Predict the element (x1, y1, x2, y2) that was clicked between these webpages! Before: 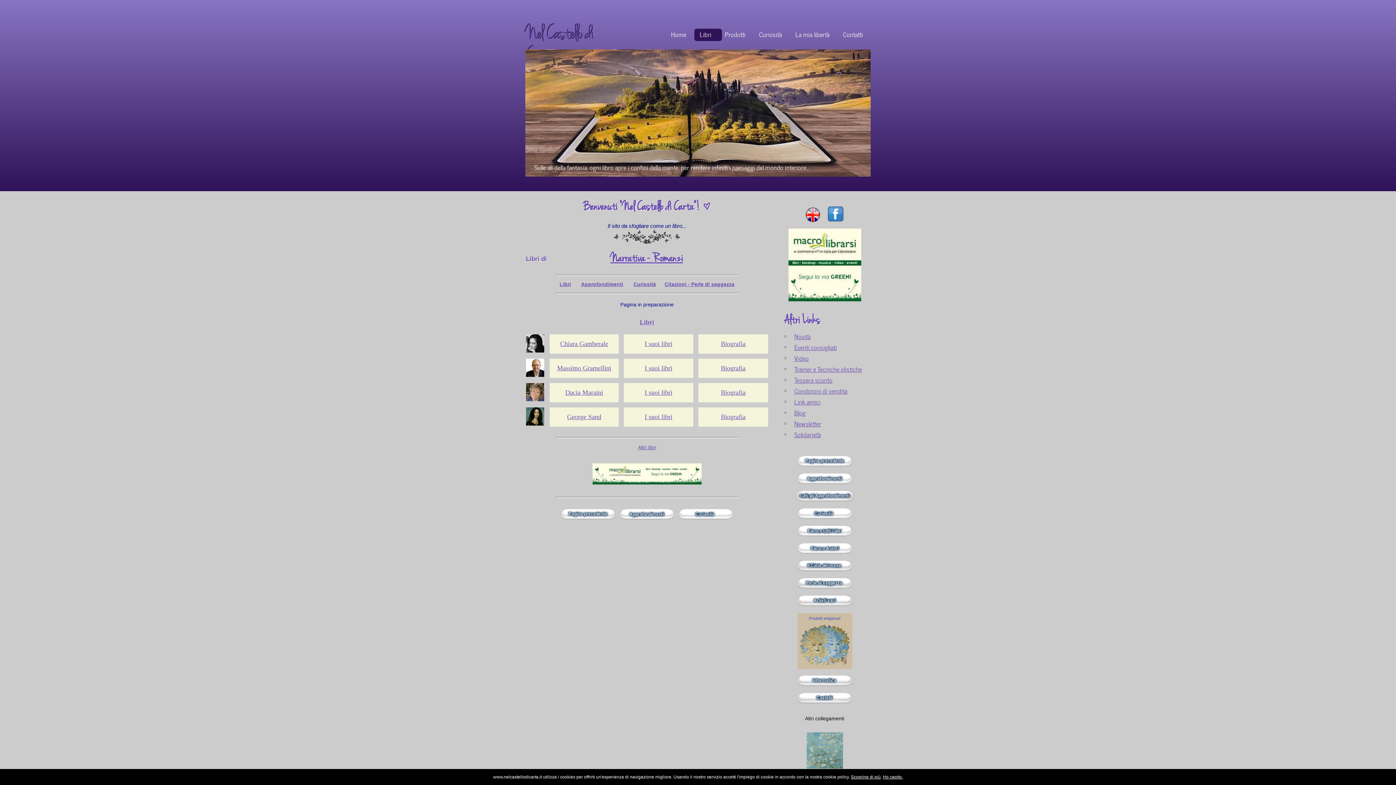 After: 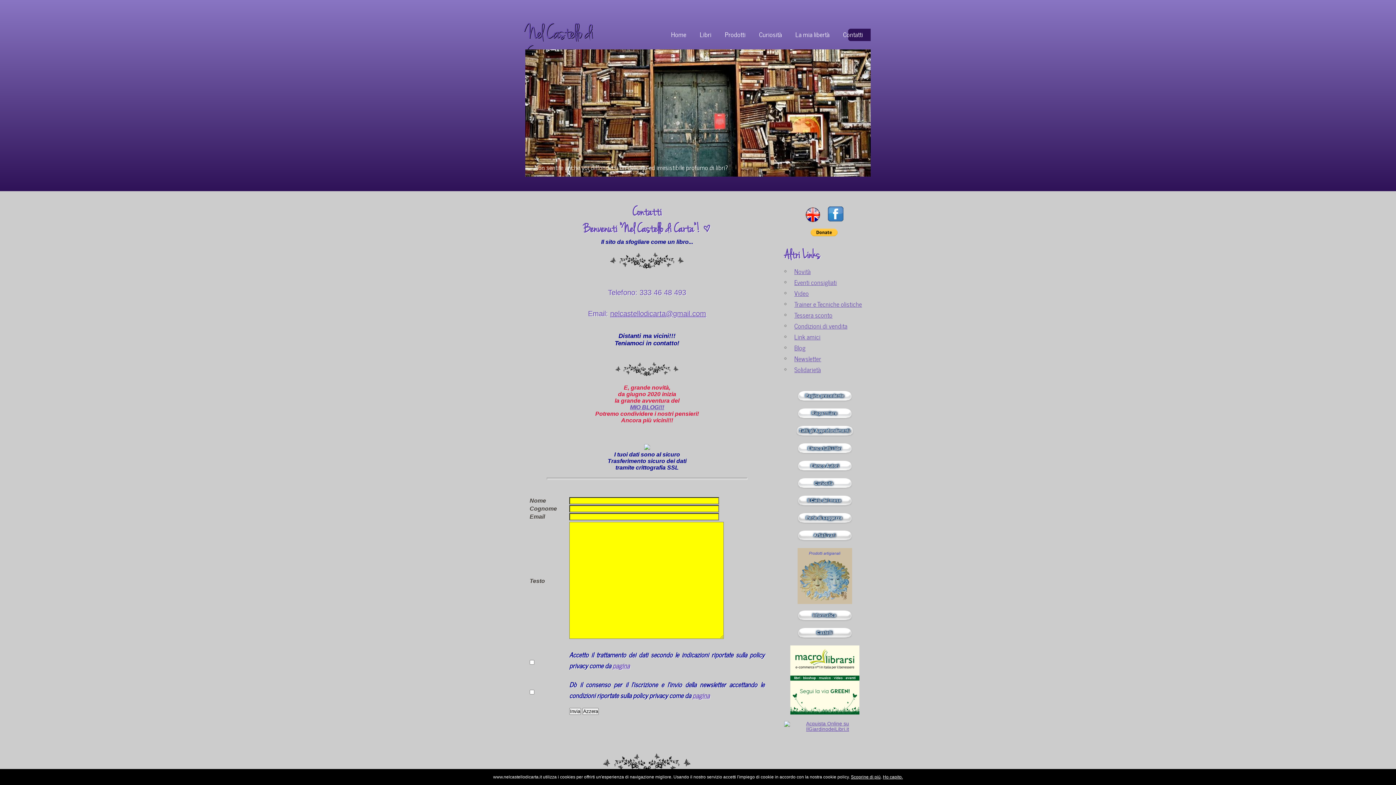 Action: bbox: (843, 25, 863, 42) label: Contatti